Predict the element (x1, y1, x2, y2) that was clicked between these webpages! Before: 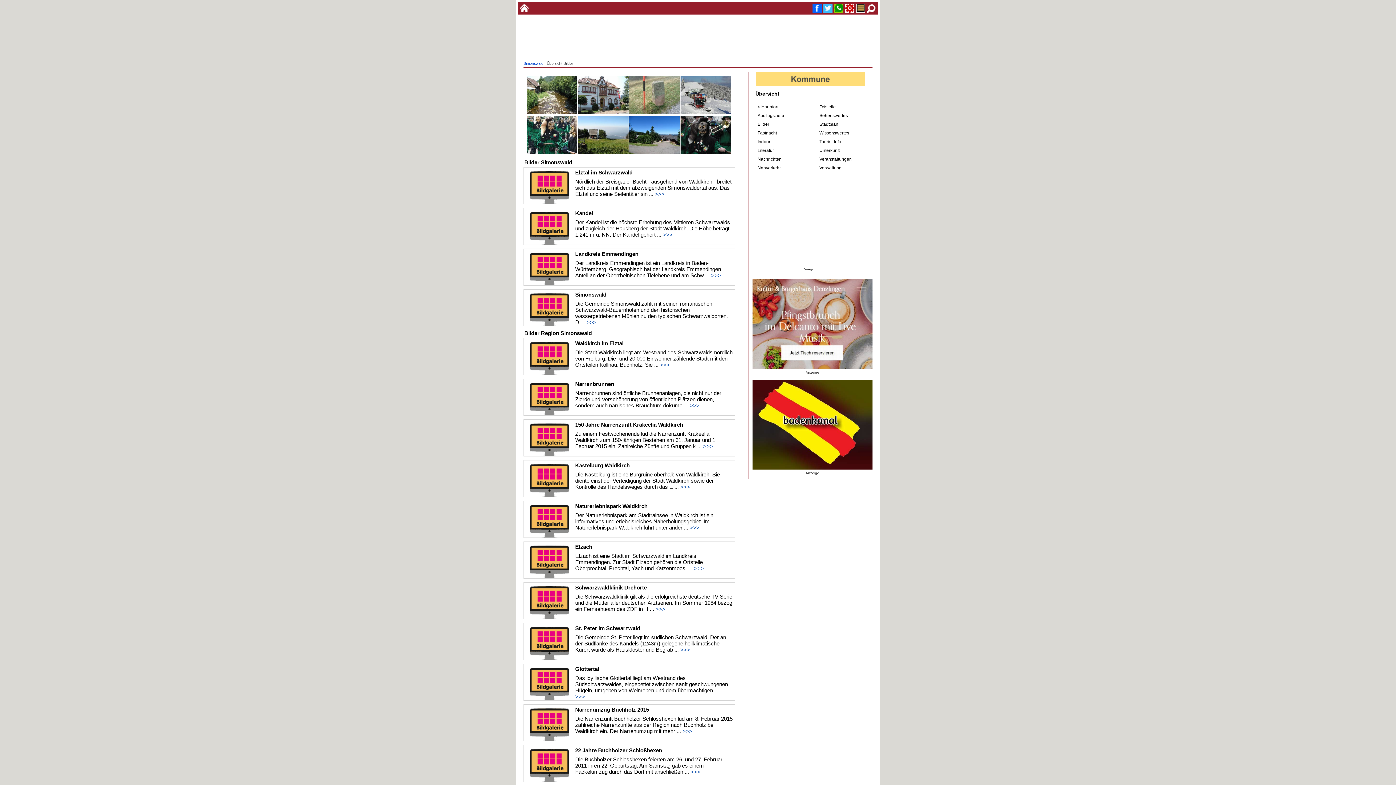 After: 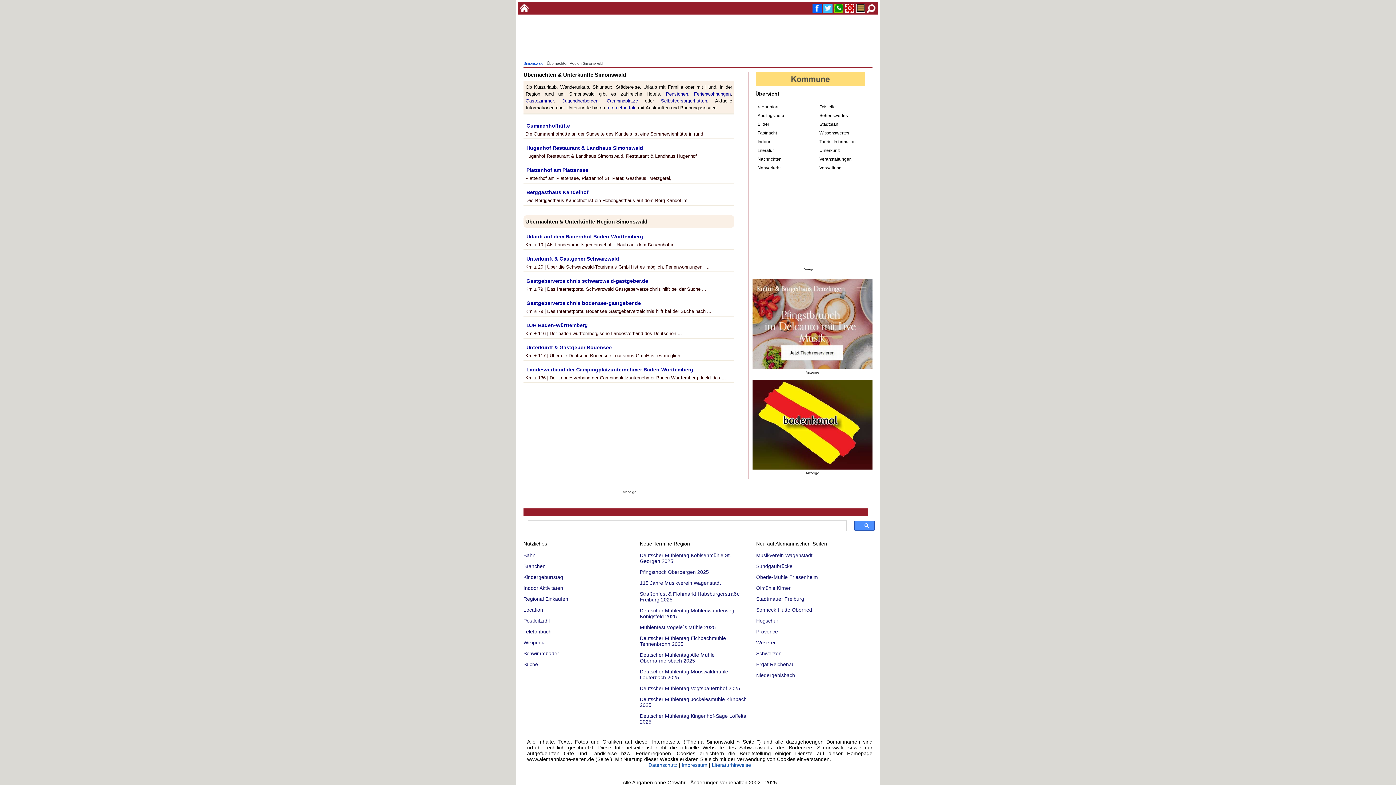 Action: label: Unterkunft bbox: (819, 146, 872, 154)